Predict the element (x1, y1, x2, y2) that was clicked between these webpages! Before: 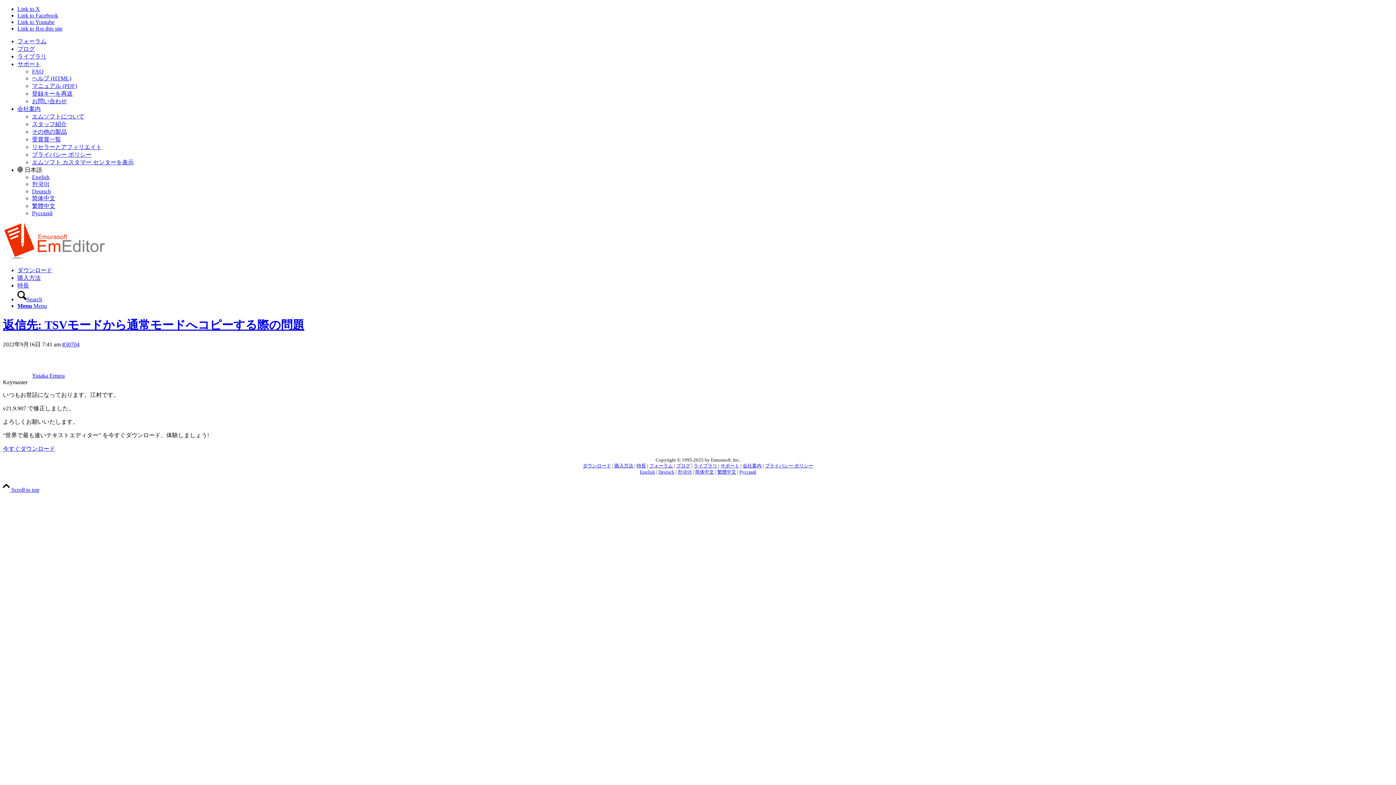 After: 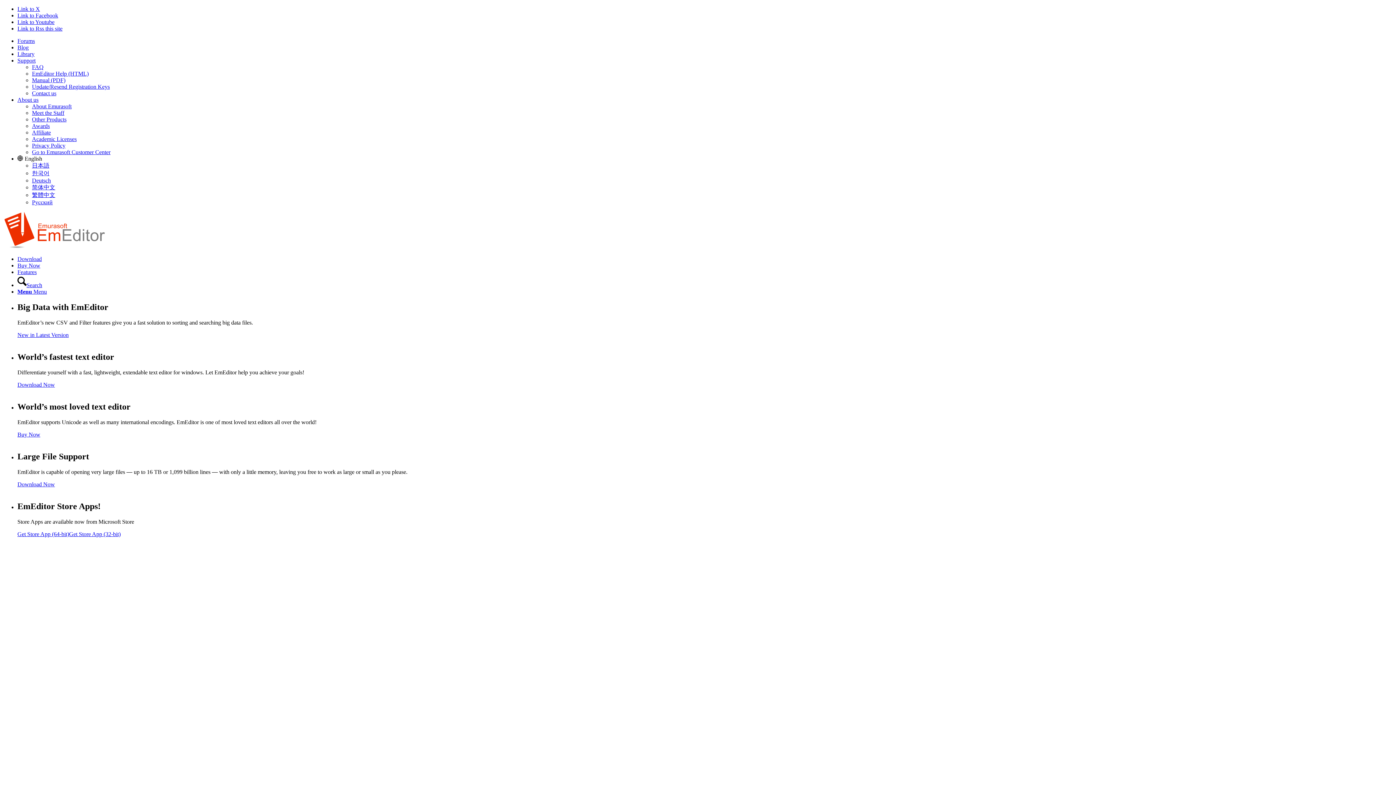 Action: label: English bbox: (640, 469, 655, 474)